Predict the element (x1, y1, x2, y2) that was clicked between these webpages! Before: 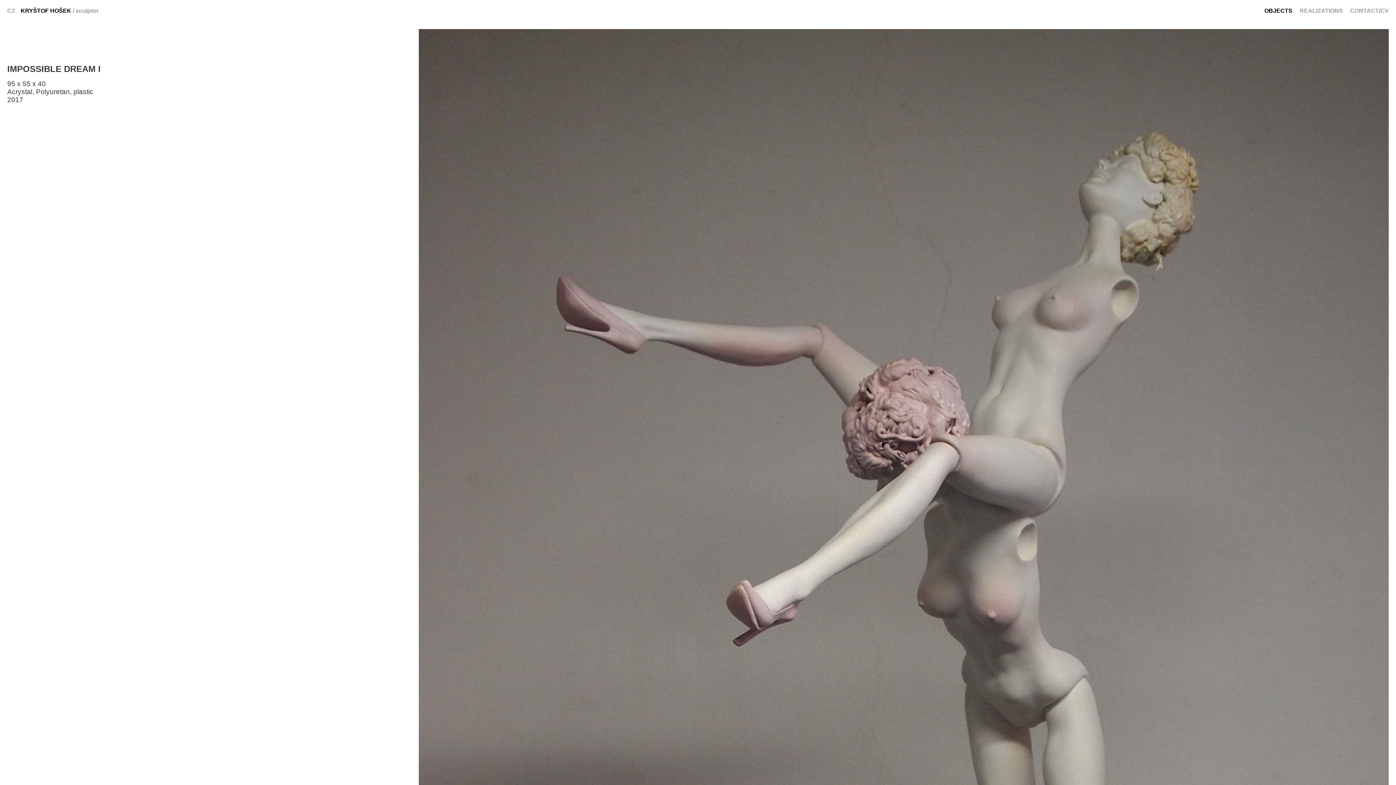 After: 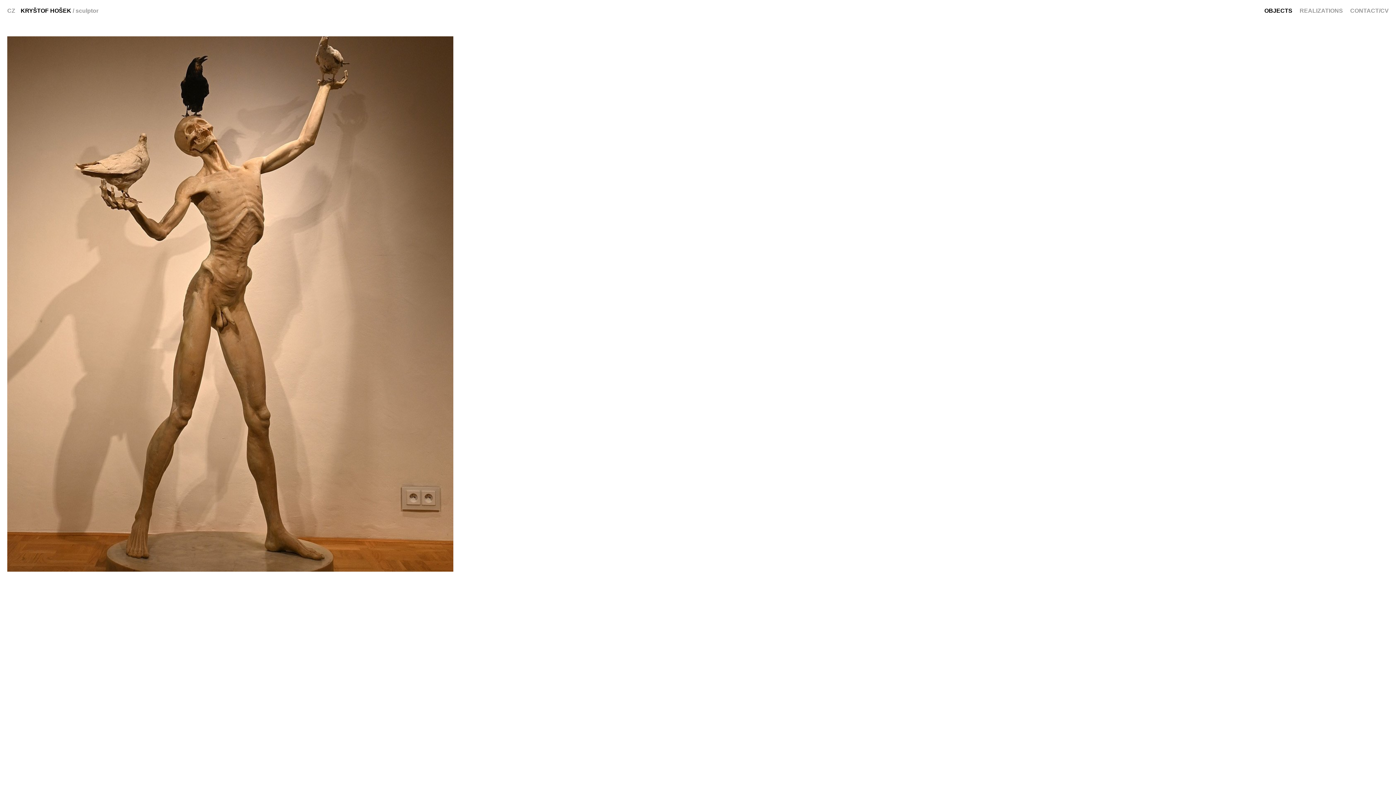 Action: bbox: (1264, 0, 1292, 21) label: OBJECTS